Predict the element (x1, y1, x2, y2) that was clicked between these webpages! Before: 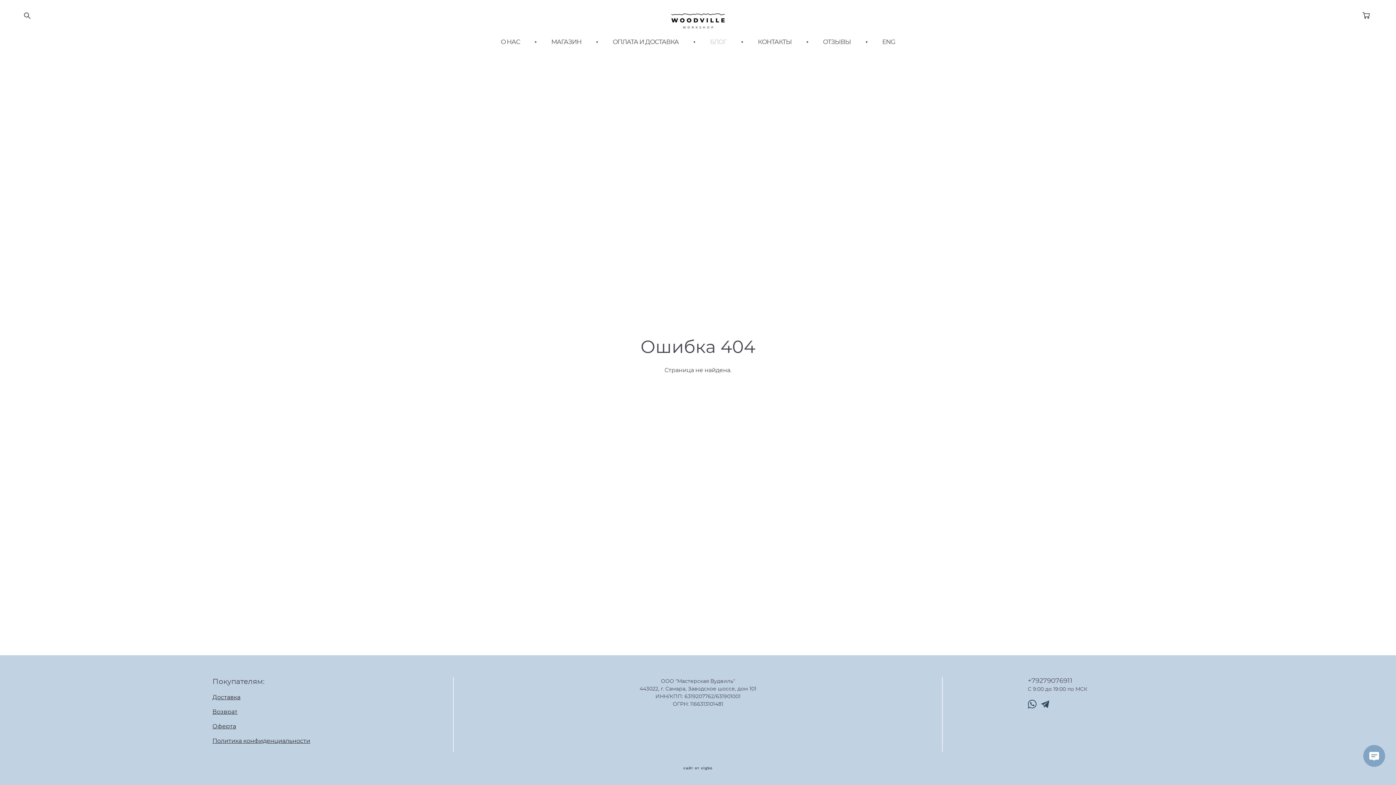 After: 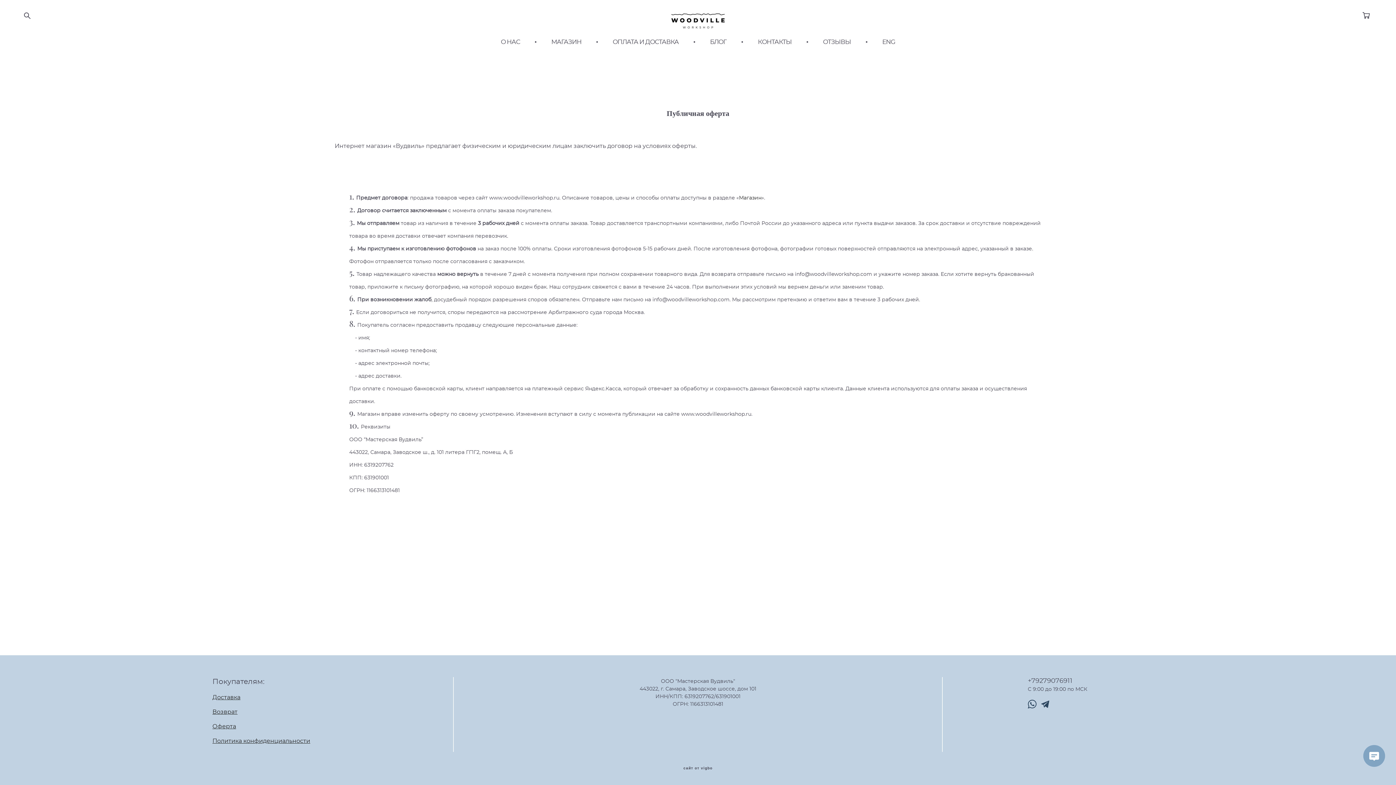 Action: bbox: (212, 723, 236, 730) label: Оферта